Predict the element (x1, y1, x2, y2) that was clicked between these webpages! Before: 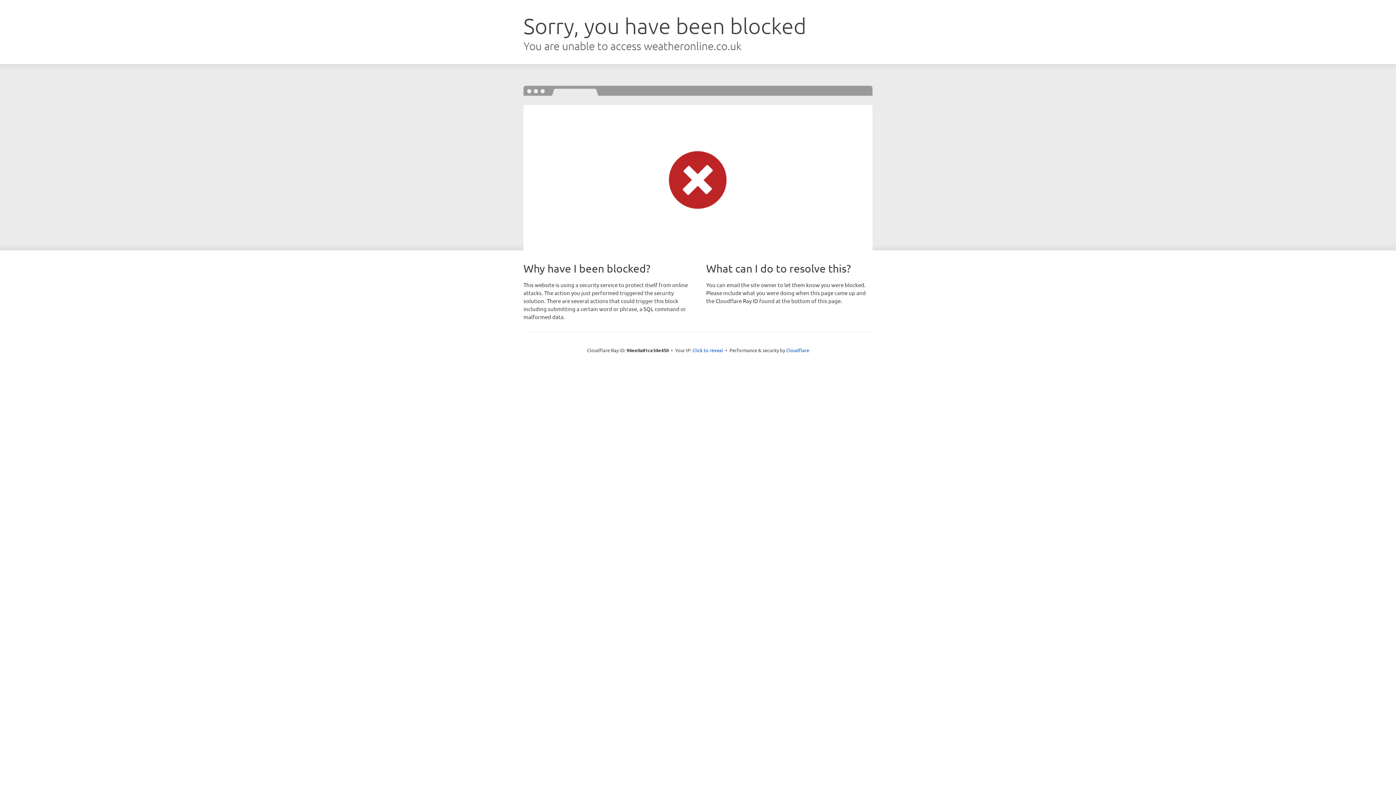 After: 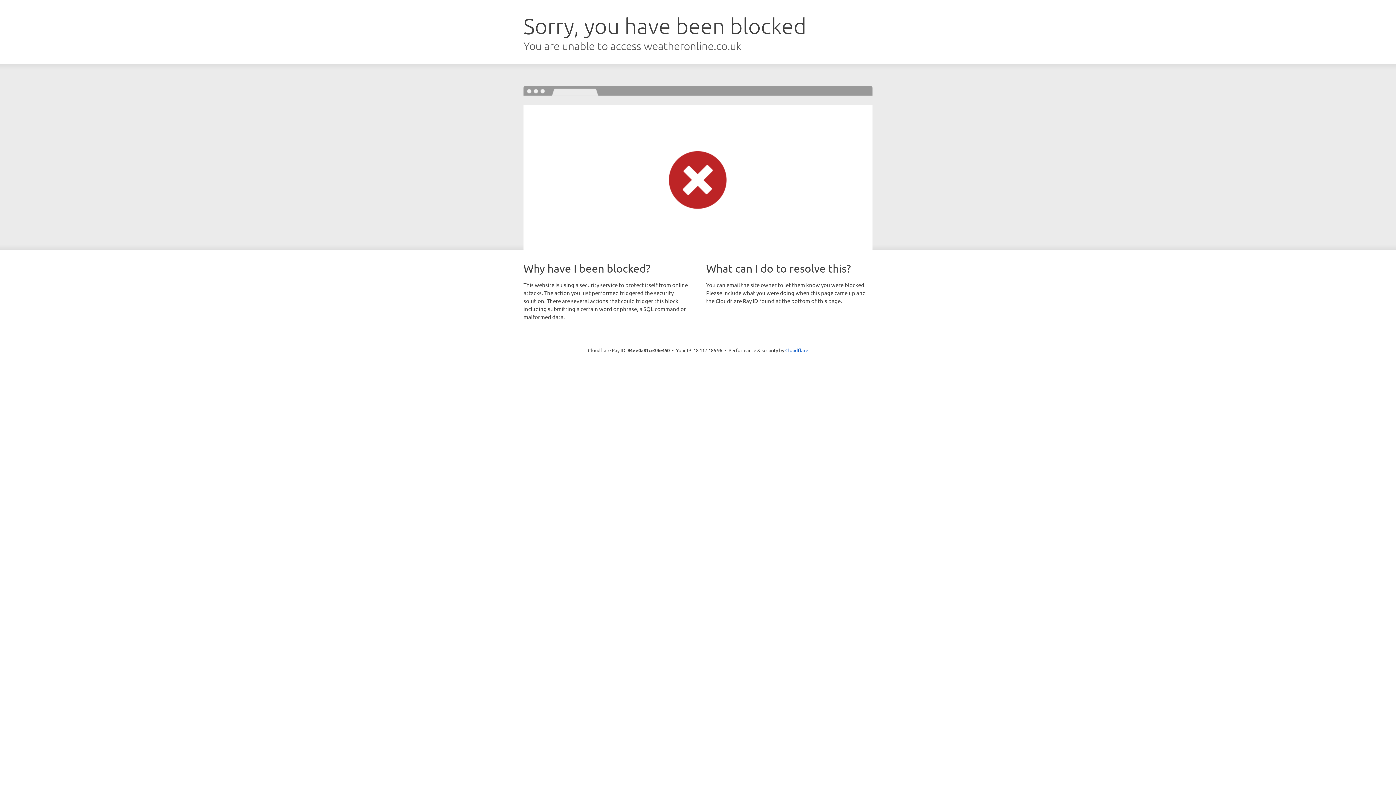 Action: bbox: (692, 346, 723, 353) label: Click to reveal